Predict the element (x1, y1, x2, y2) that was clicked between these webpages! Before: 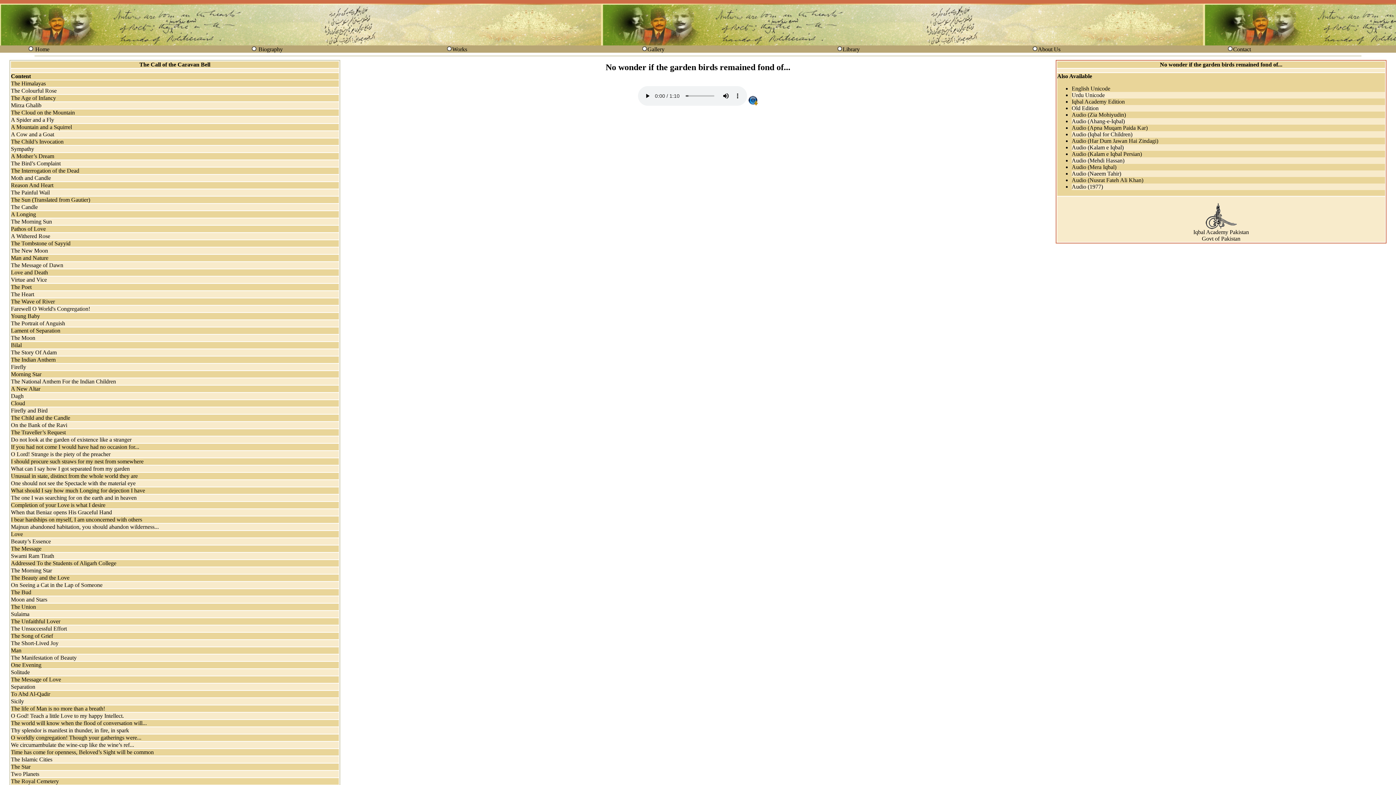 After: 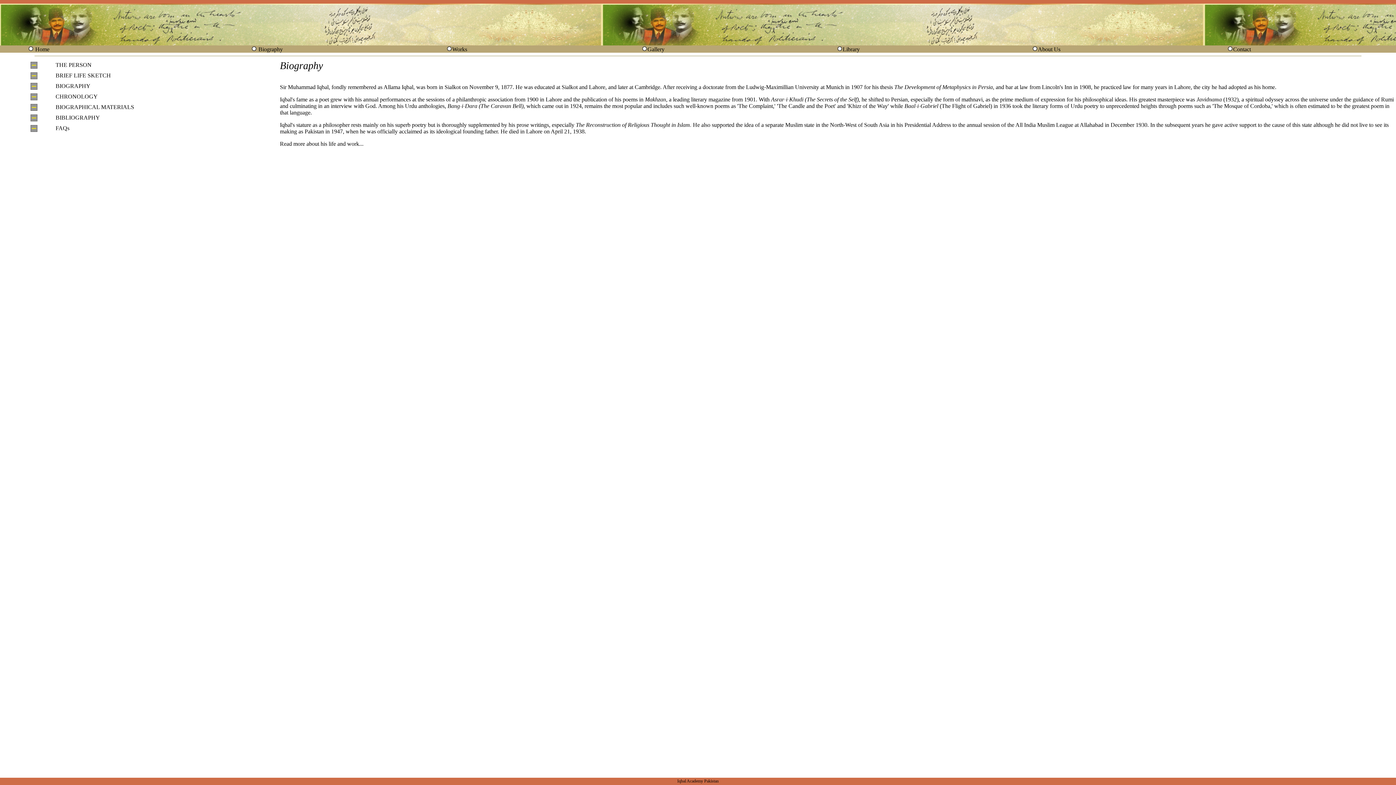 Action: bbox: (258, 46, 282, 52) label: Biography